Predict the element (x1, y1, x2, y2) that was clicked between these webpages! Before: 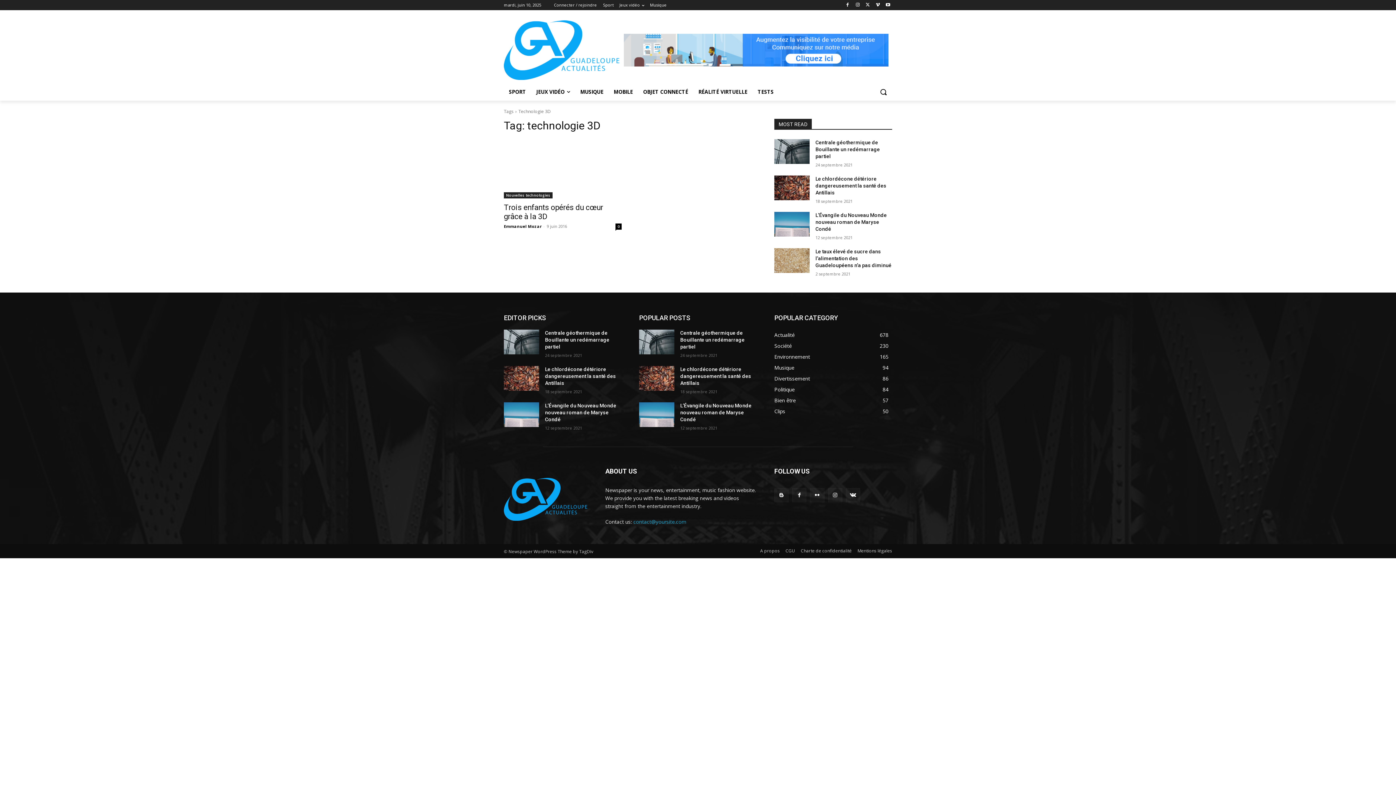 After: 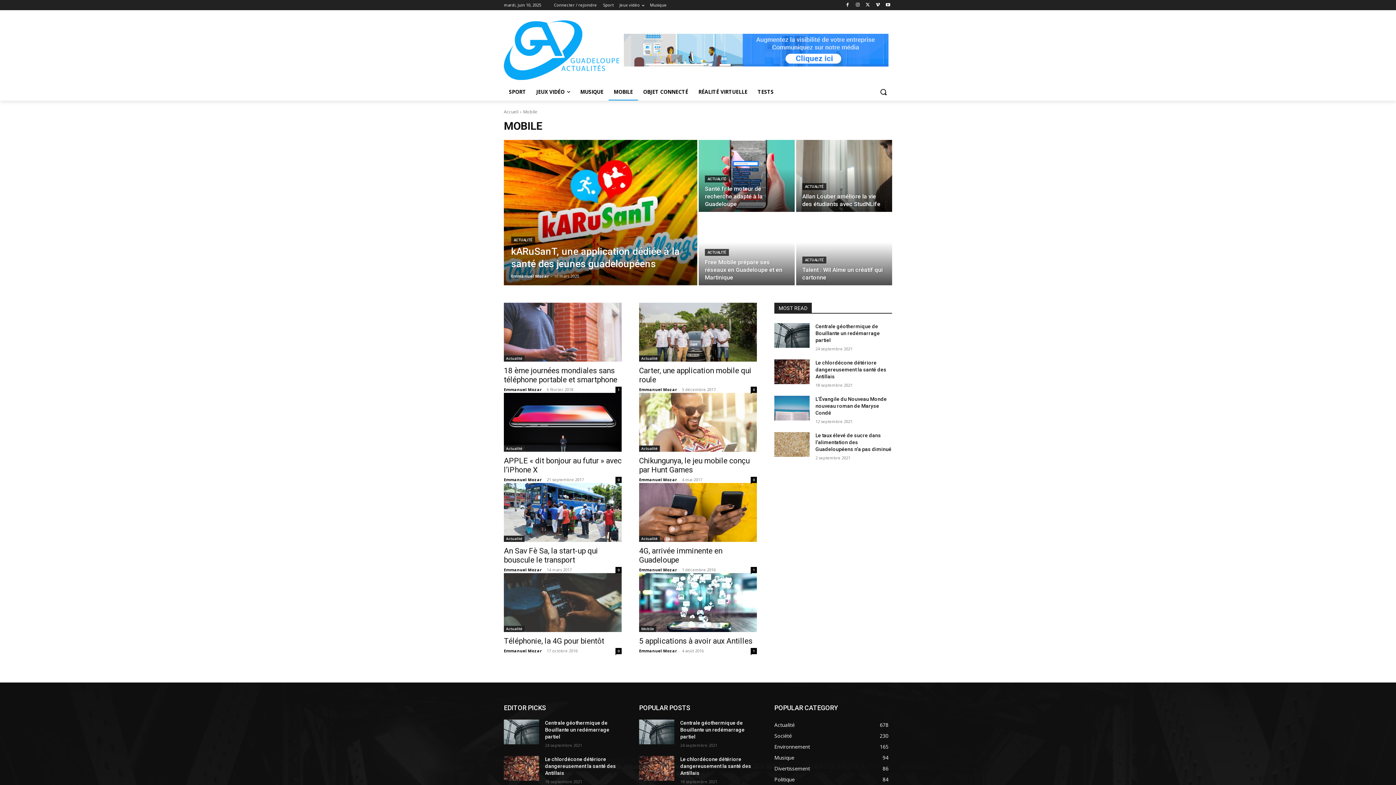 Action: bbox: (608, 83, 638, 100) label: MOBILE